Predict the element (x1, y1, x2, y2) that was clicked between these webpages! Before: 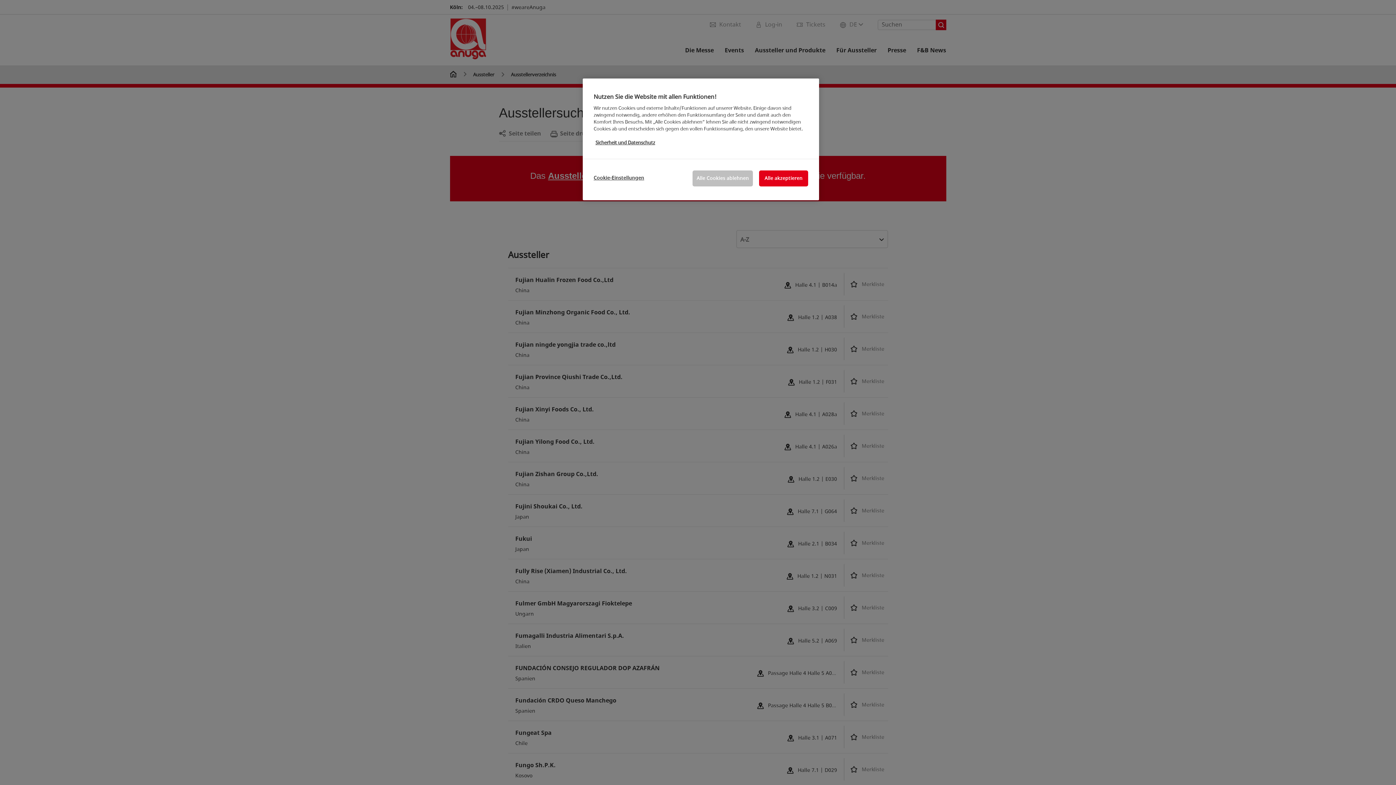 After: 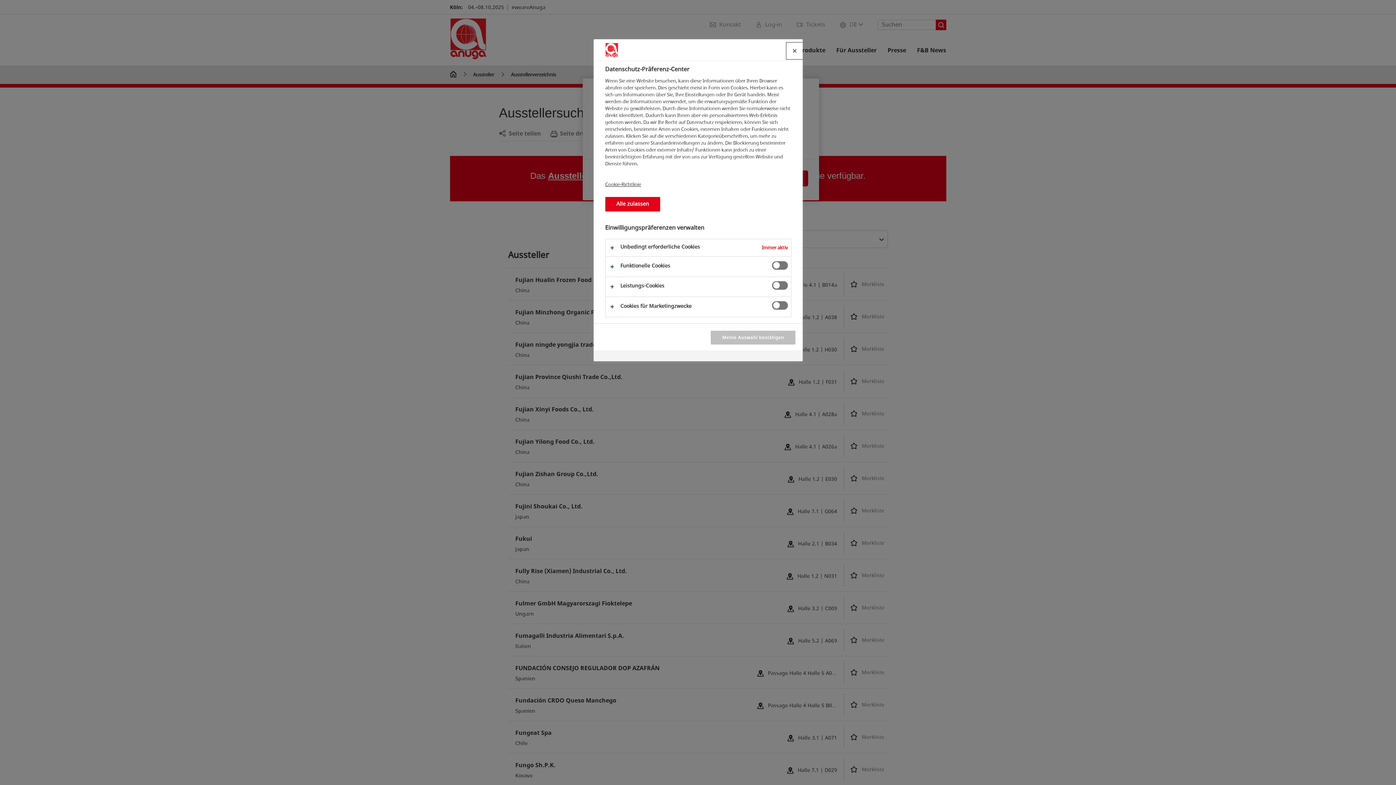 Action: label: Cookie-Einstellungen bbox: (593, 170, 644, 185)